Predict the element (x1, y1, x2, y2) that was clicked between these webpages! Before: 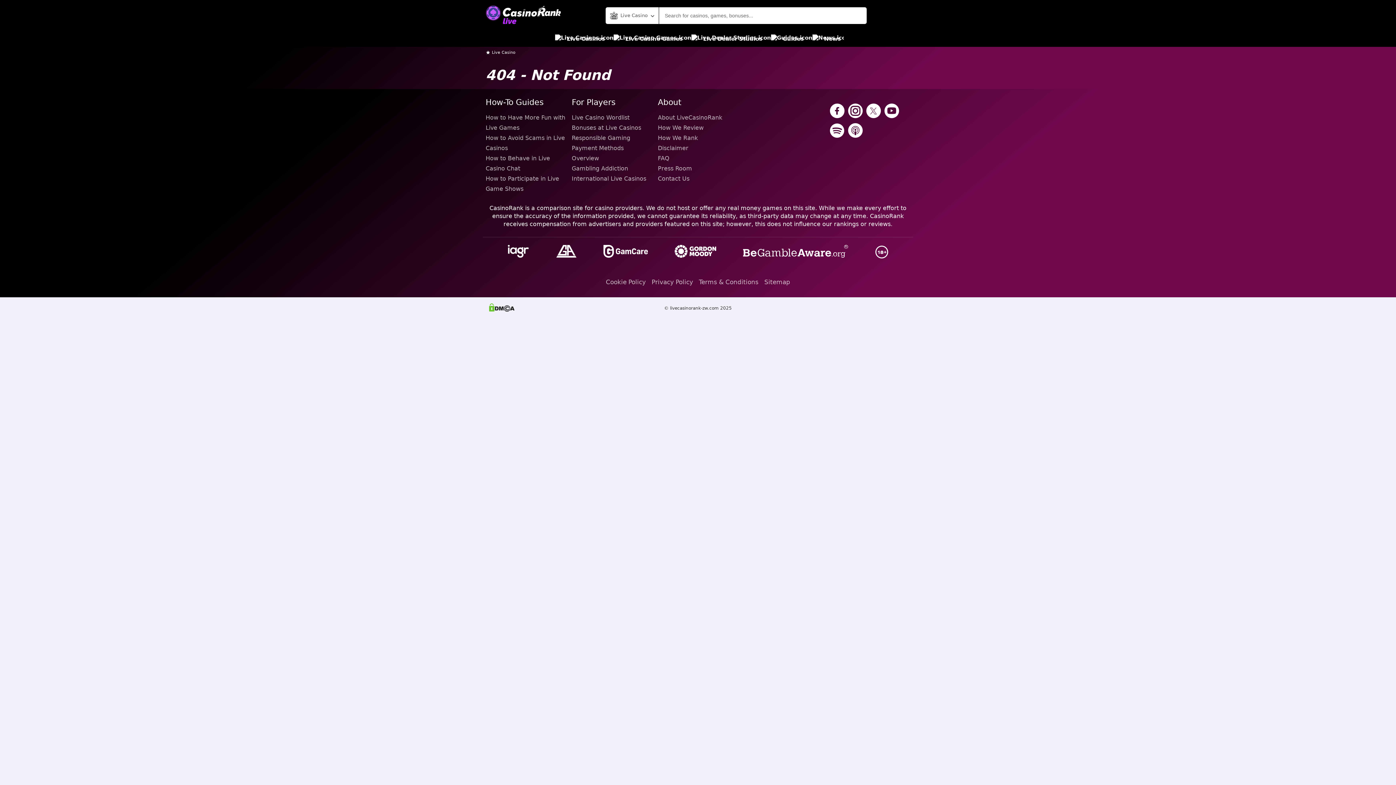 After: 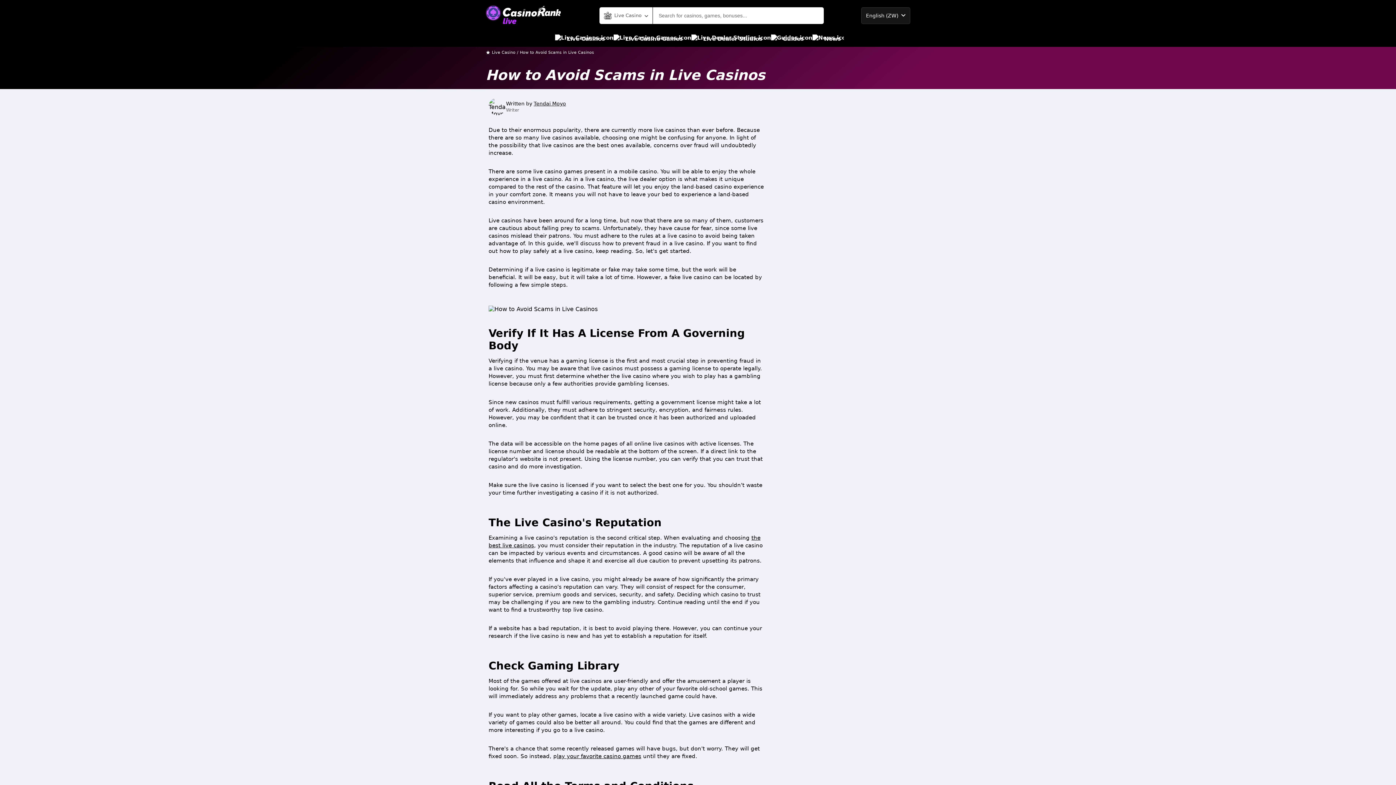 Action: label: How to Avoid Scams in Live Casinos bbox: (485, 133, 566, 153)